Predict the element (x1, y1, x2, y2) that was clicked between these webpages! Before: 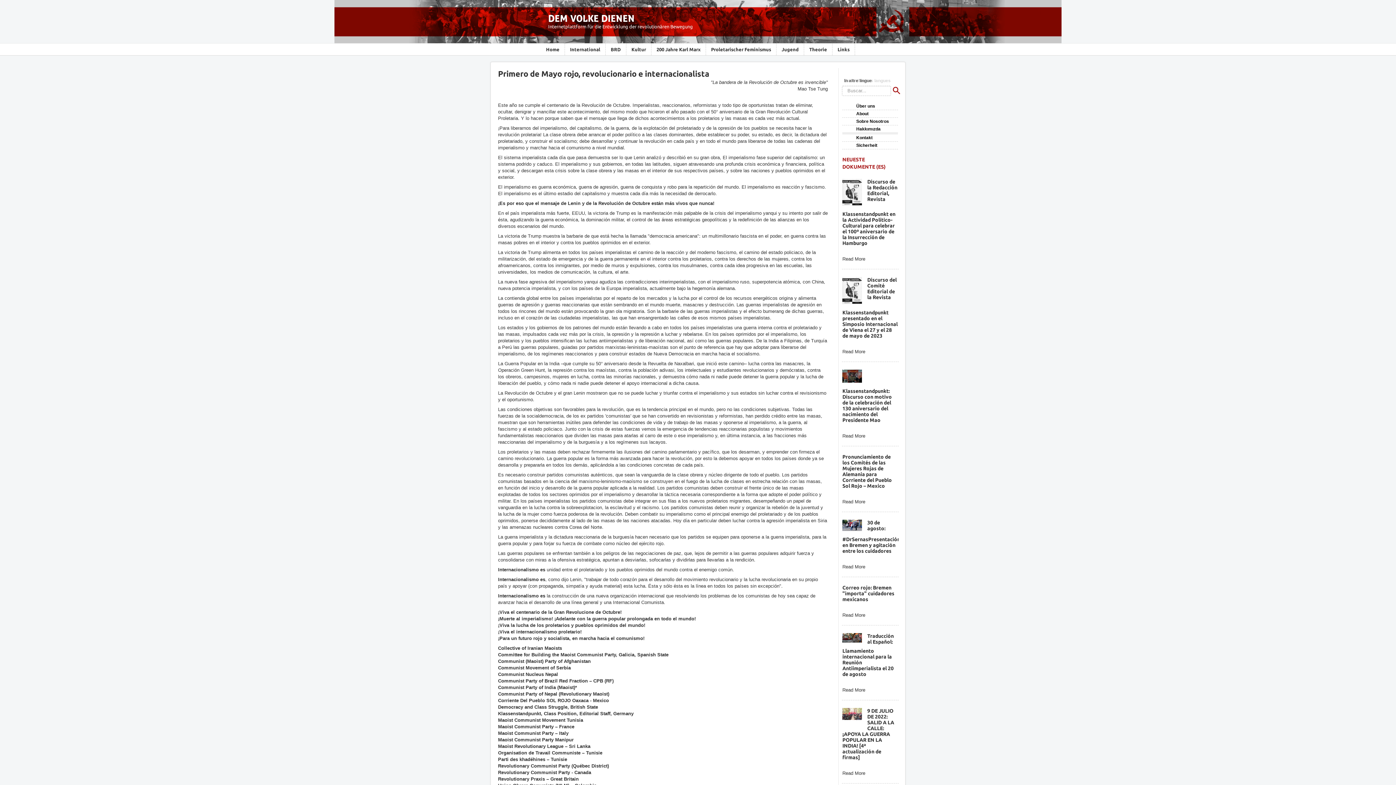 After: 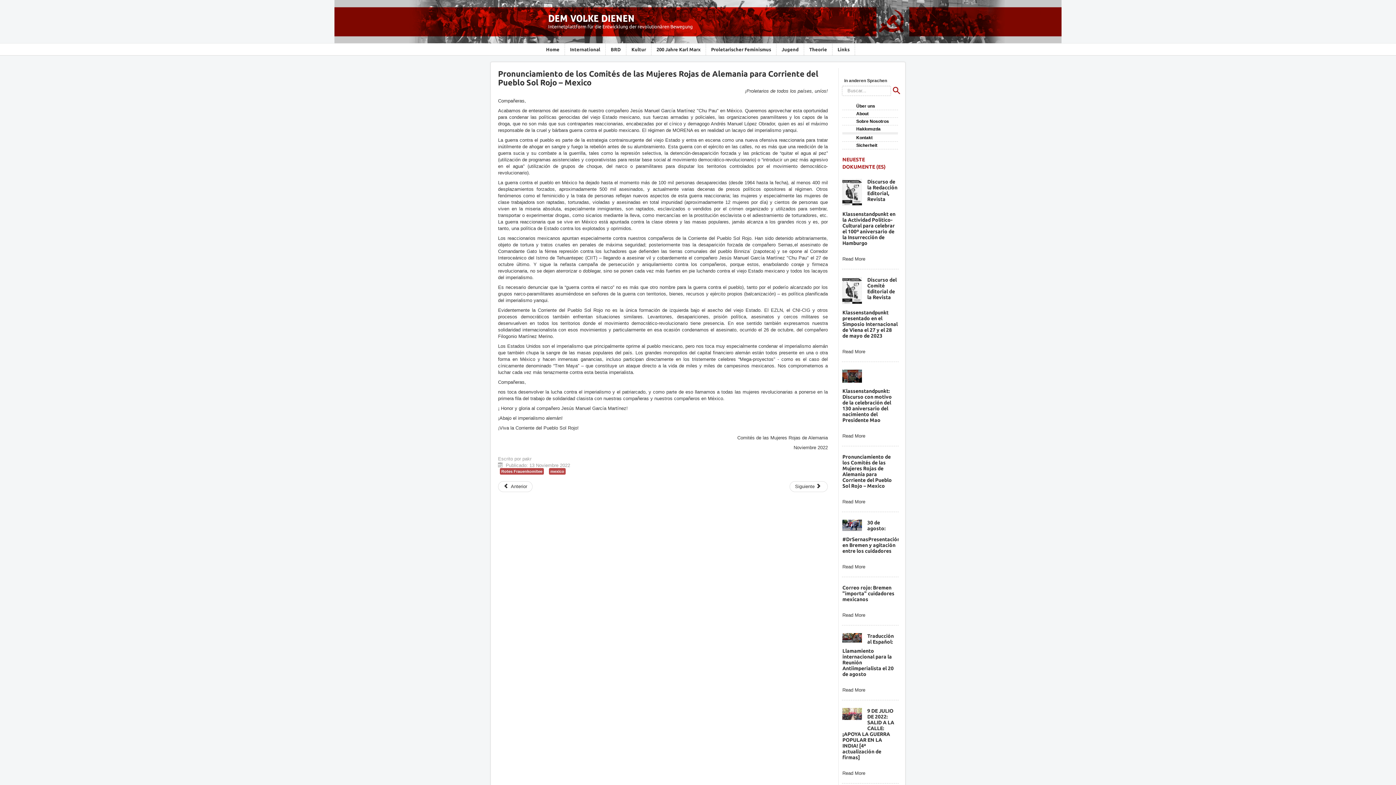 Action: label: Pronunciamiento de los Comités de las Mujeres Rojas de Alemania para Corriente del Pueblo Sol Rojo – Mexico bbox: (842, 454, 892, 488)